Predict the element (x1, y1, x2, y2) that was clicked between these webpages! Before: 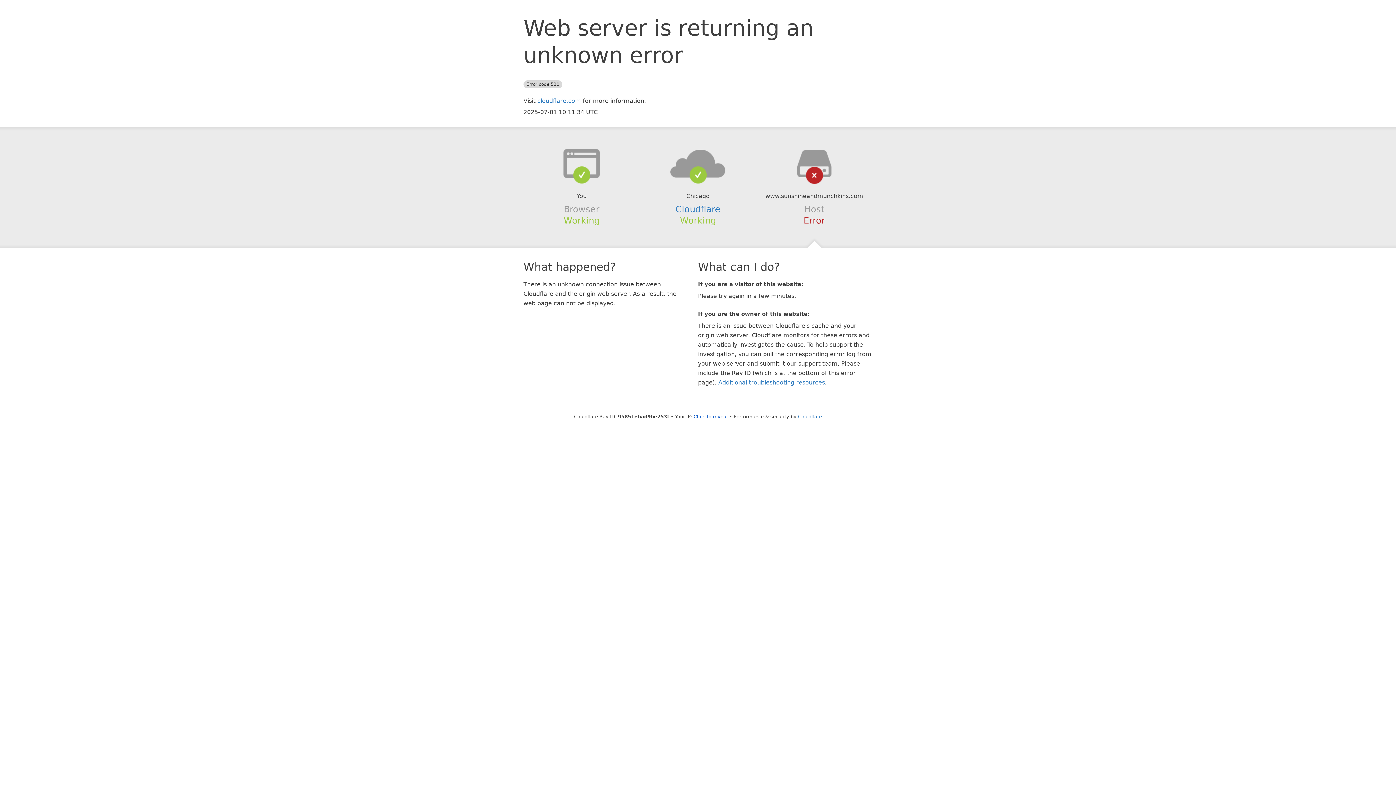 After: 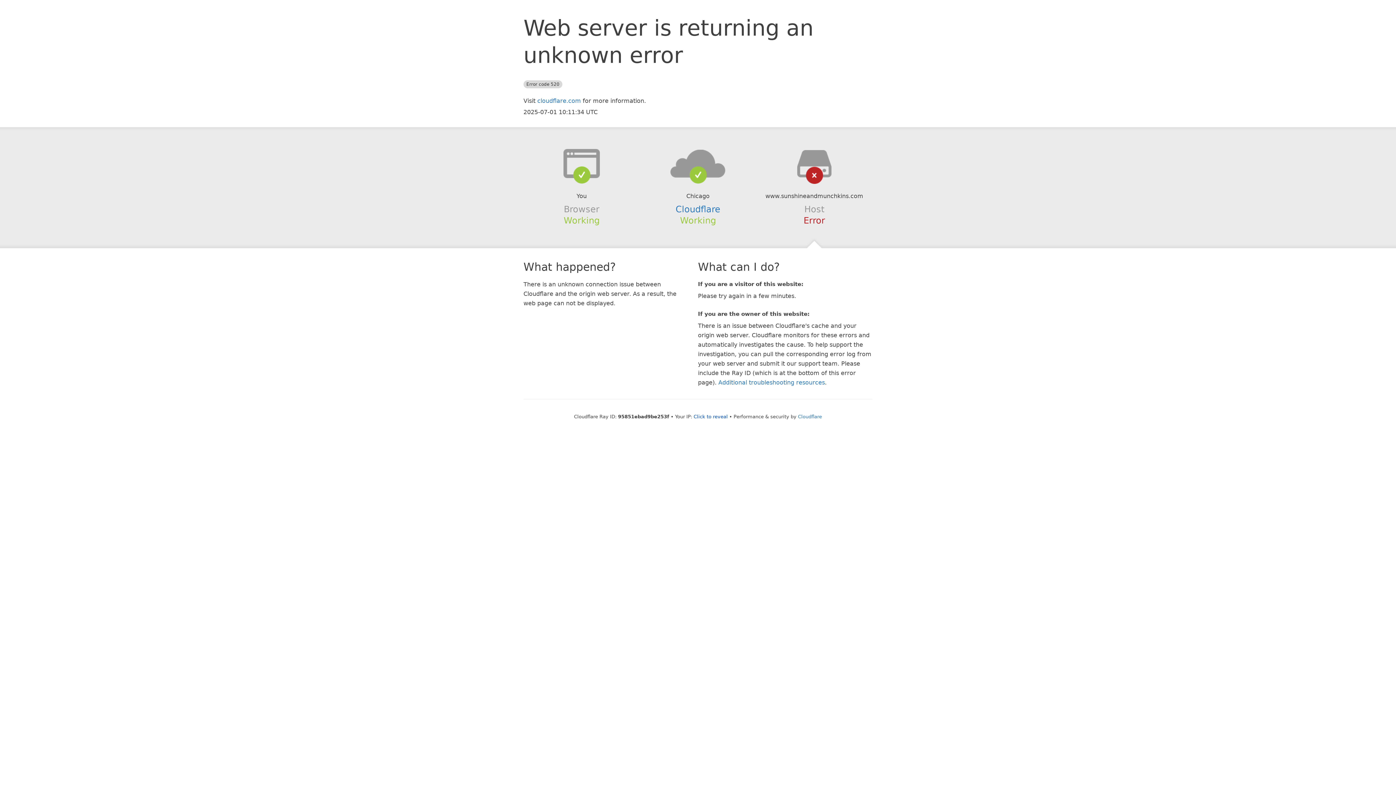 Action: bbox: (639, 148, 756, 178)